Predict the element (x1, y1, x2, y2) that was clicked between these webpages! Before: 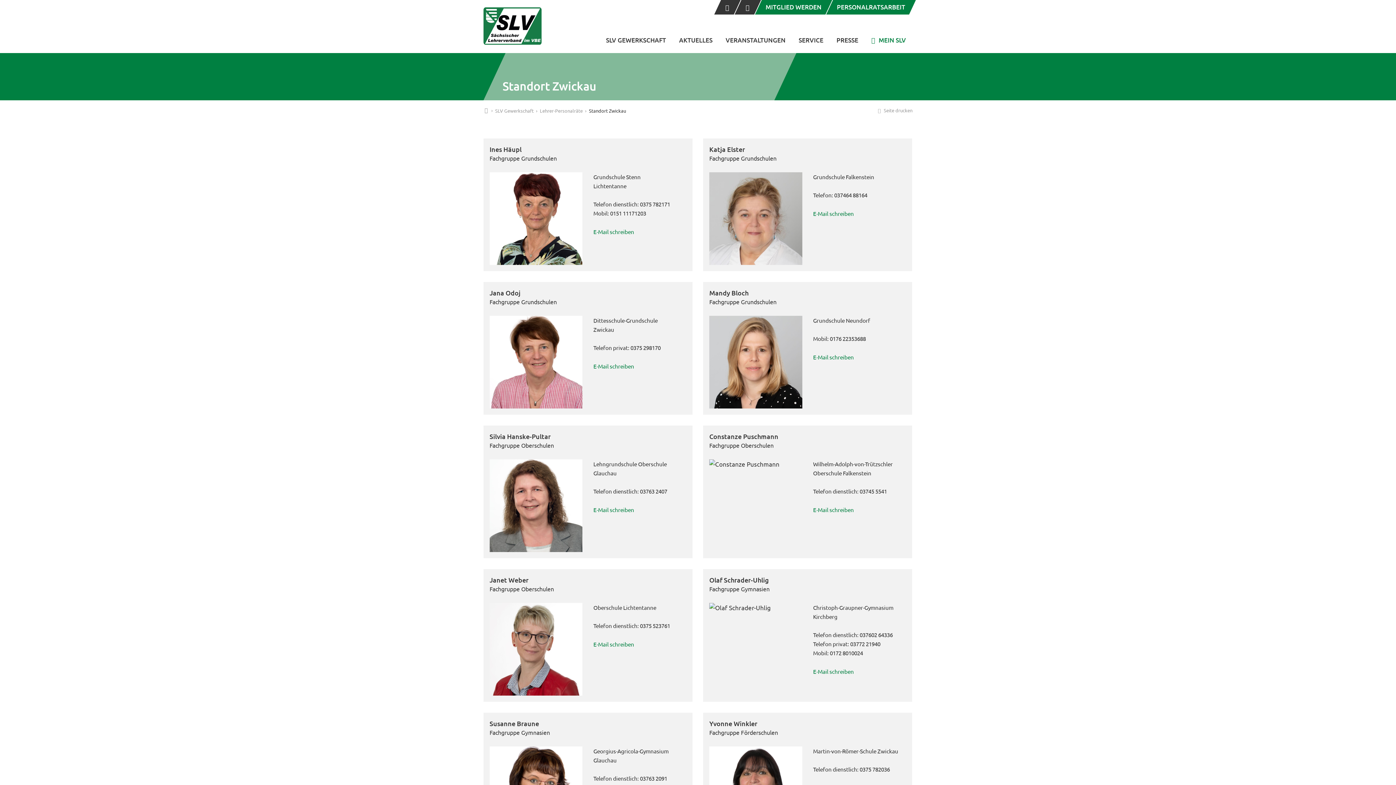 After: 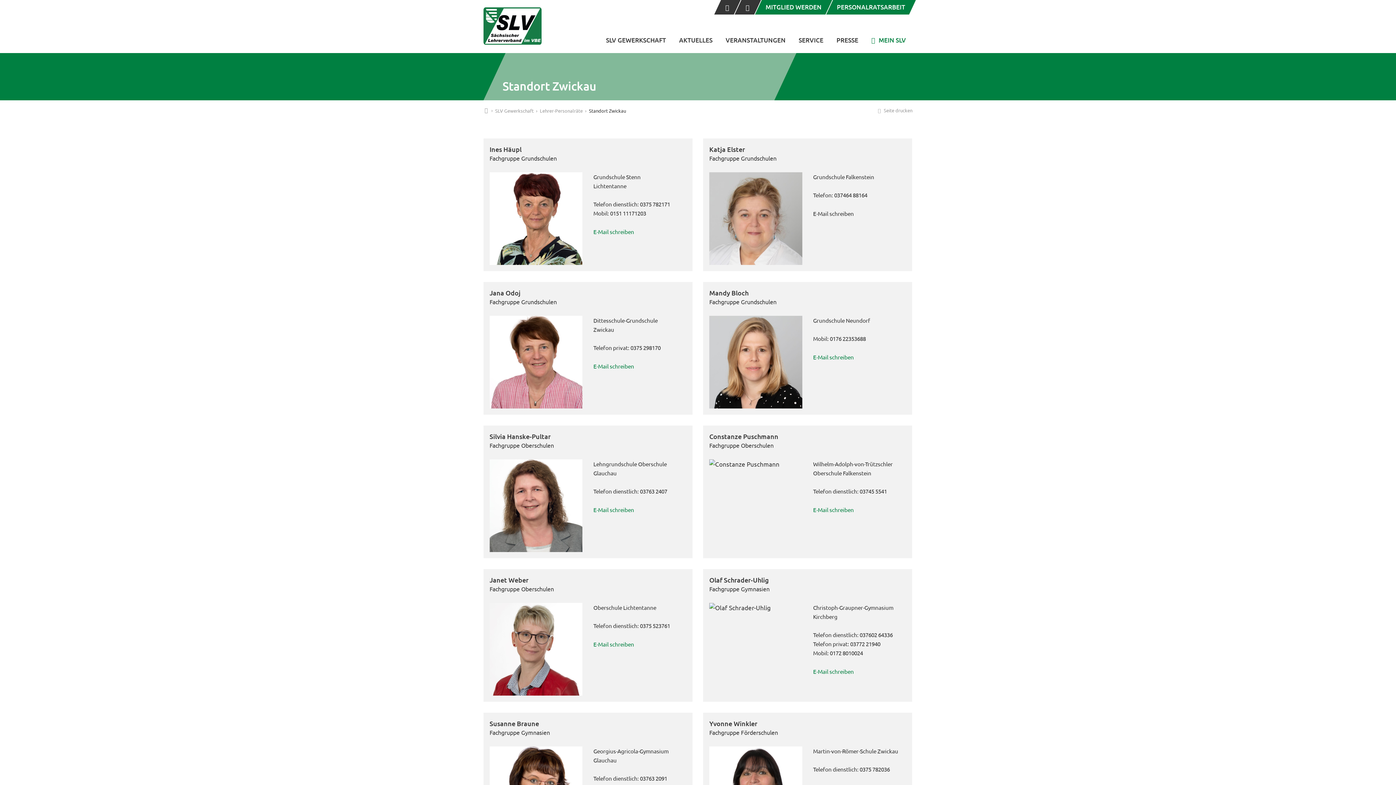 Action: label: E-Mail schreiben bbox: (813, 210, 854, 217)